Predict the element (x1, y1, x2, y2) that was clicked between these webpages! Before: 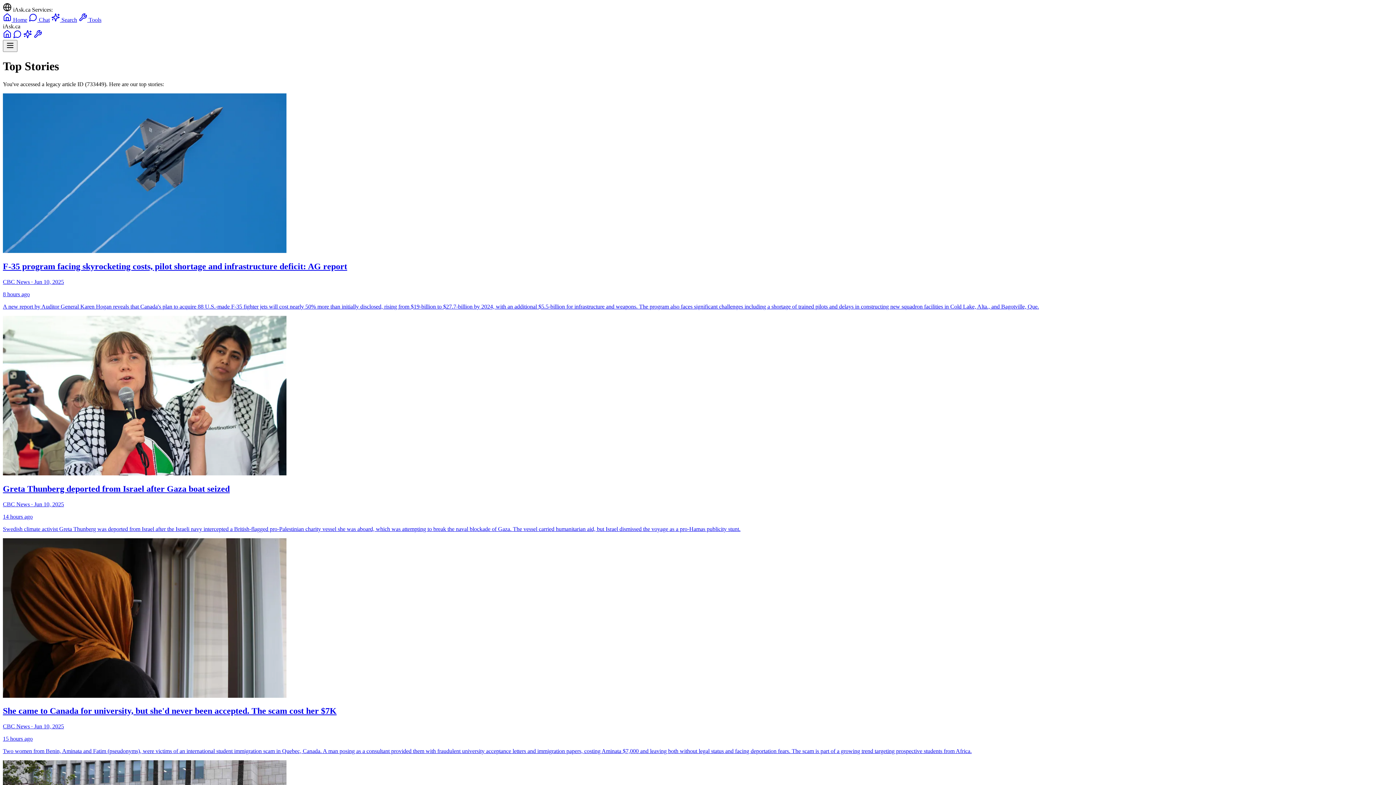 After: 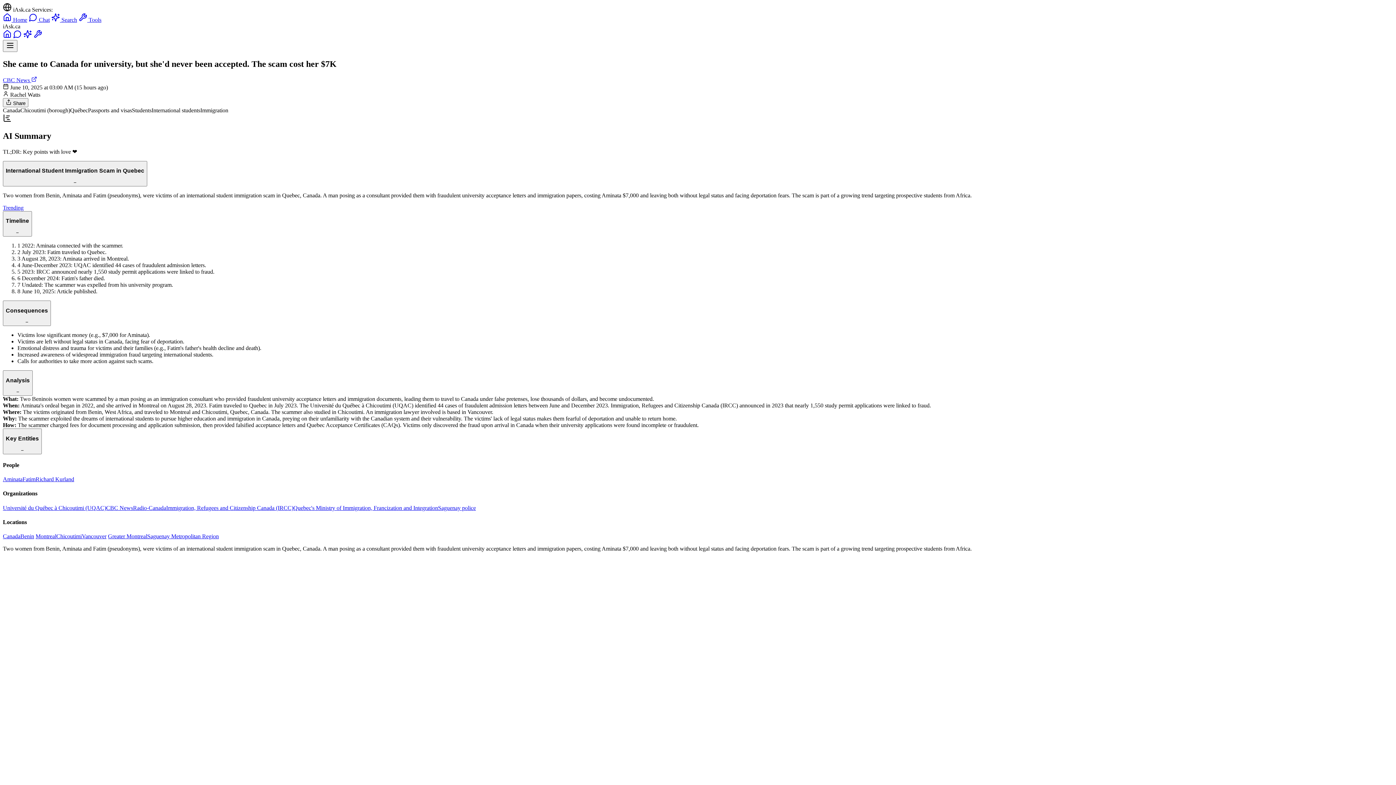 Action: label: She came to Canada for university, but she'd never been accepted. The scam cost her $7K

CBC News · Jun 10, 2025

15 hours ago

Two women from Benin, Aminata and Fatim (pseudonyms), were victims of an international student immigration scam in Quebec, Canada. A man posing as a consultant provided them with fraudulent university acceptance letters and immigration papers, costing Aminata $7,000 and leaving both without legal status and facing deportation fears. The scam is part of a growing trend targeting prospective students from Africa. bbox: (2, 692, 1393, 755)